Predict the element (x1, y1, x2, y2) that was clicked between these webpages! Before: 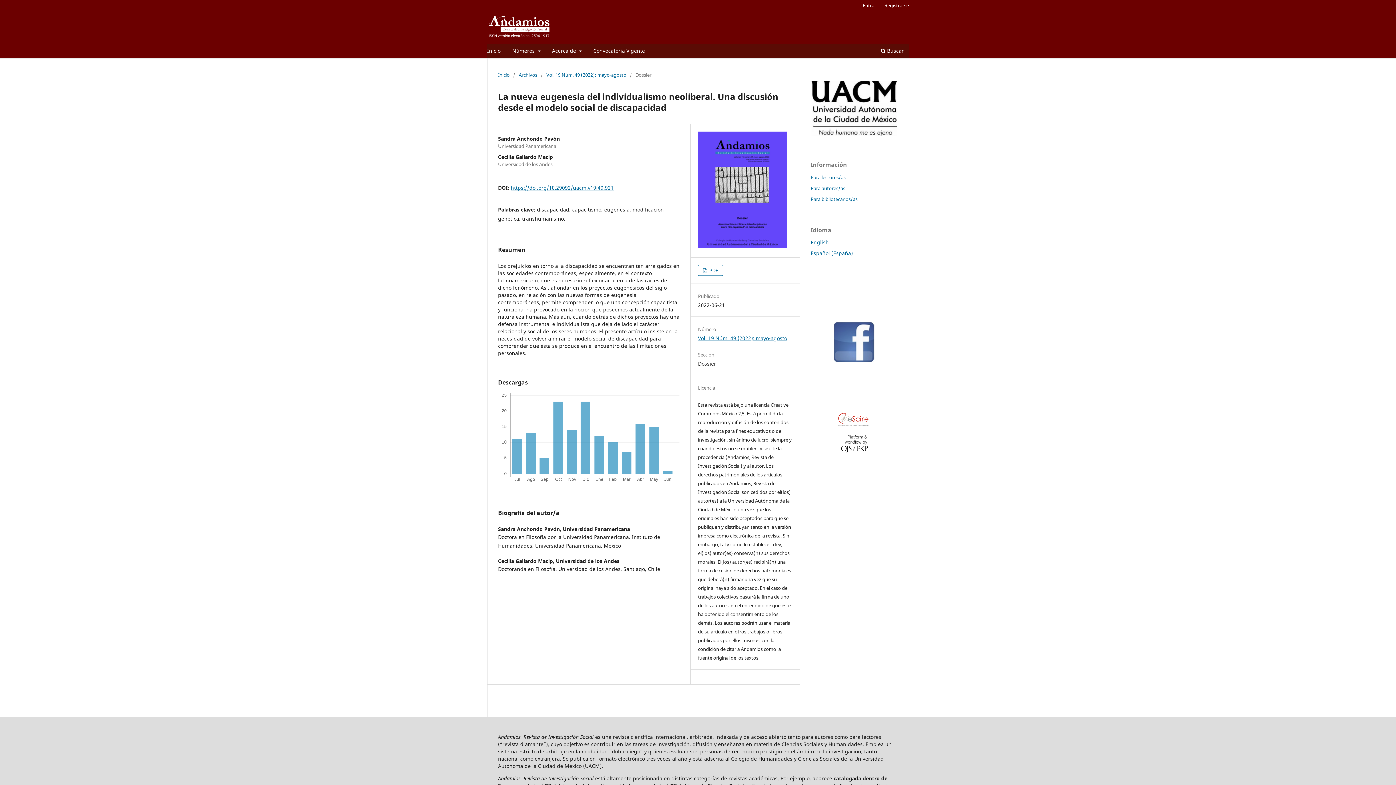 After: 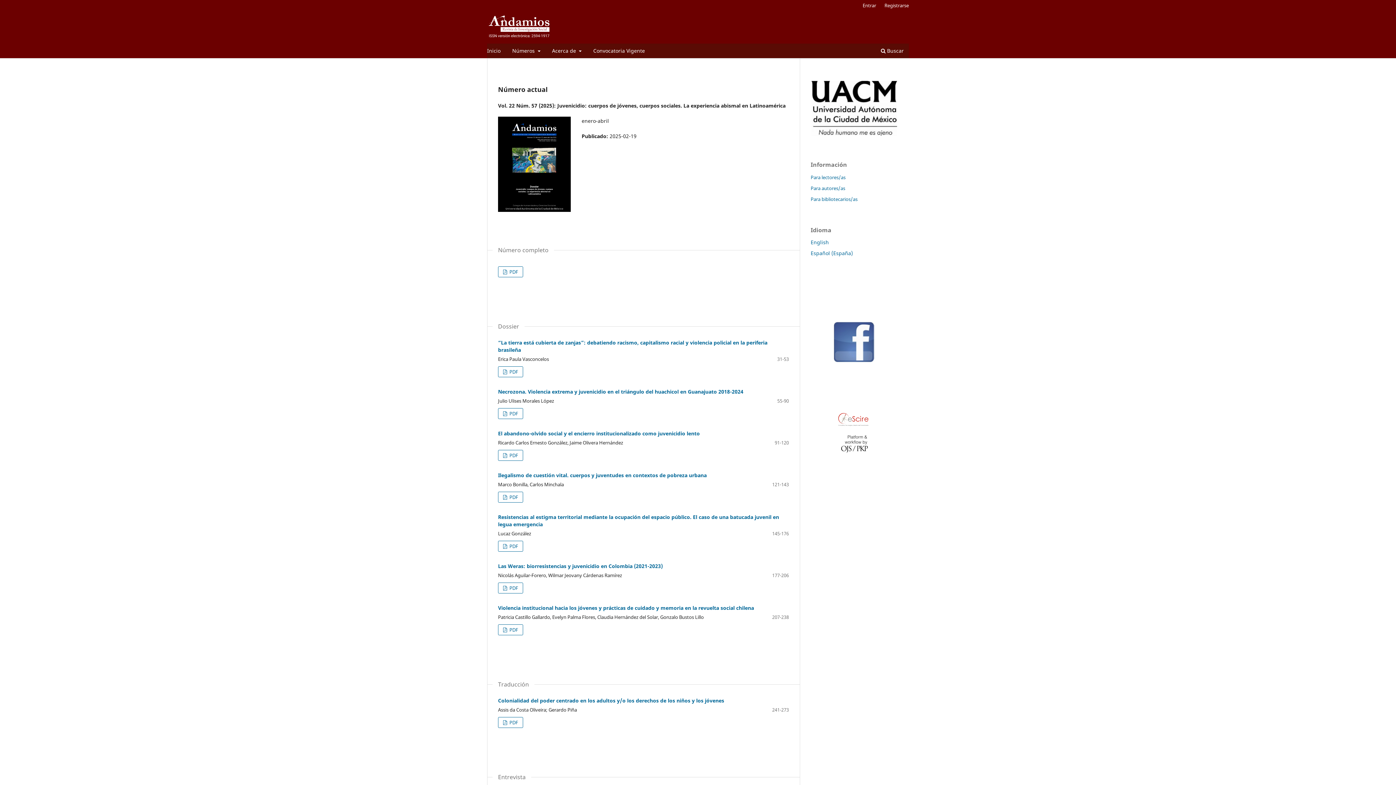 Action: label: Inicio bbox: (498, 71, 509, 78)